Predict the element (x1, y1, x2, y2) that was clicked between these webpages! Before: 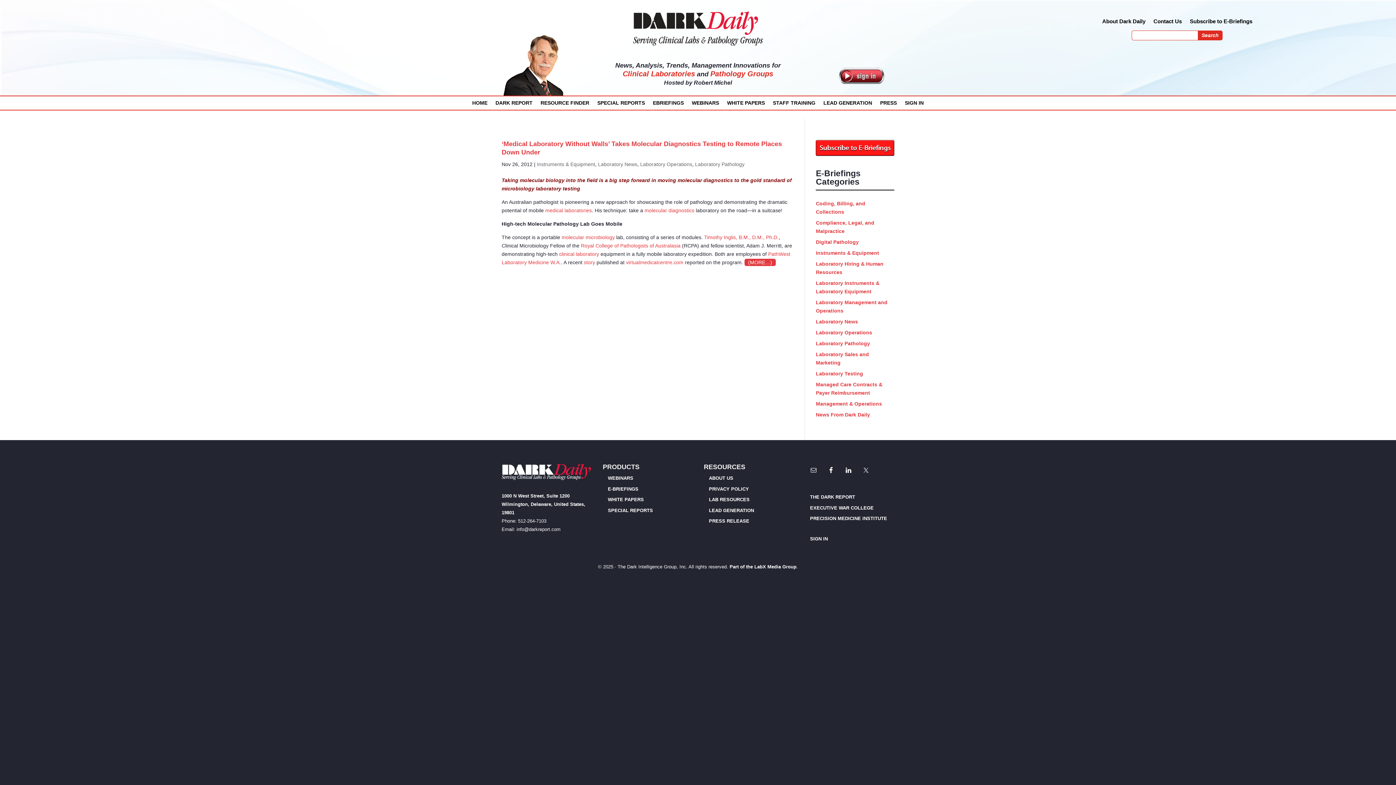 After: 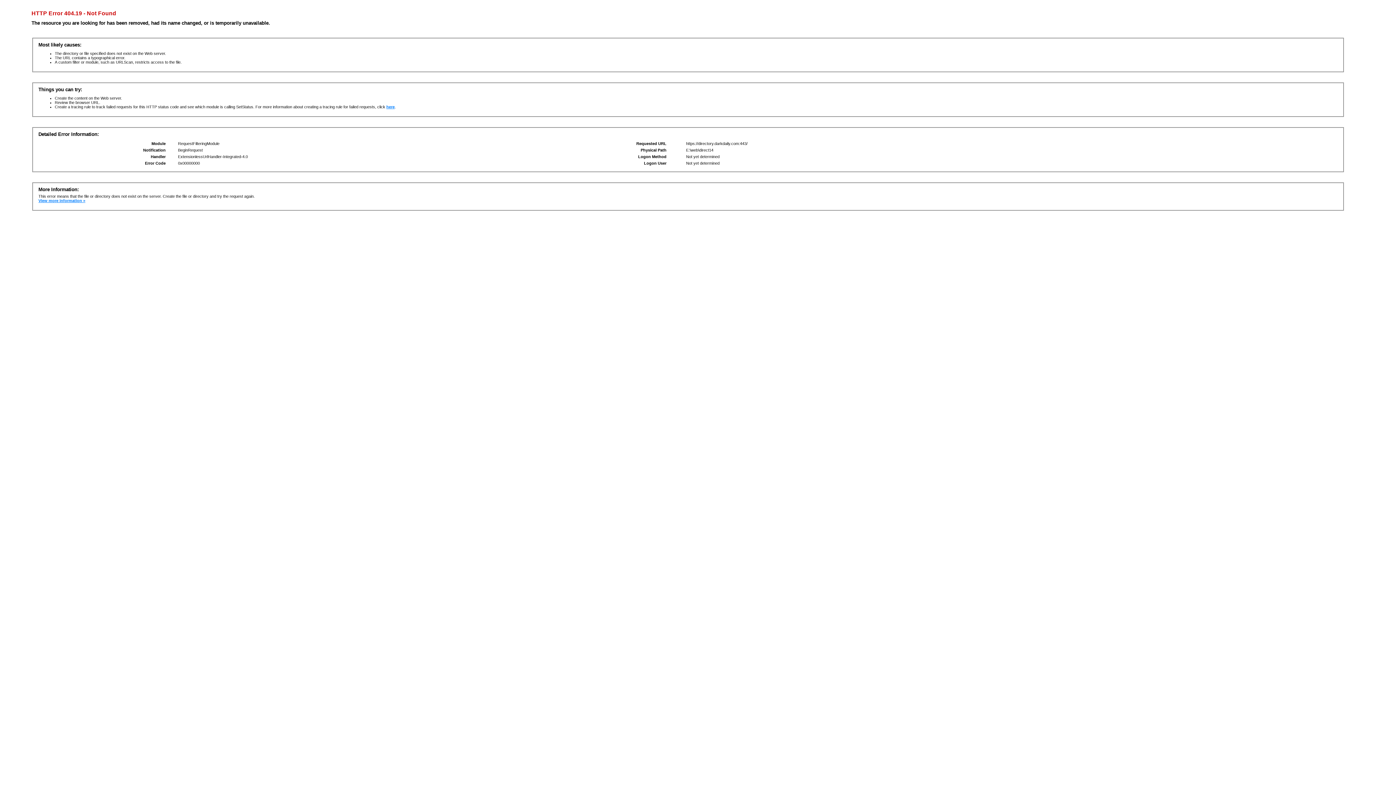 Action: label: LAB RESOURCES bbox: (709, 497, 749, 502)